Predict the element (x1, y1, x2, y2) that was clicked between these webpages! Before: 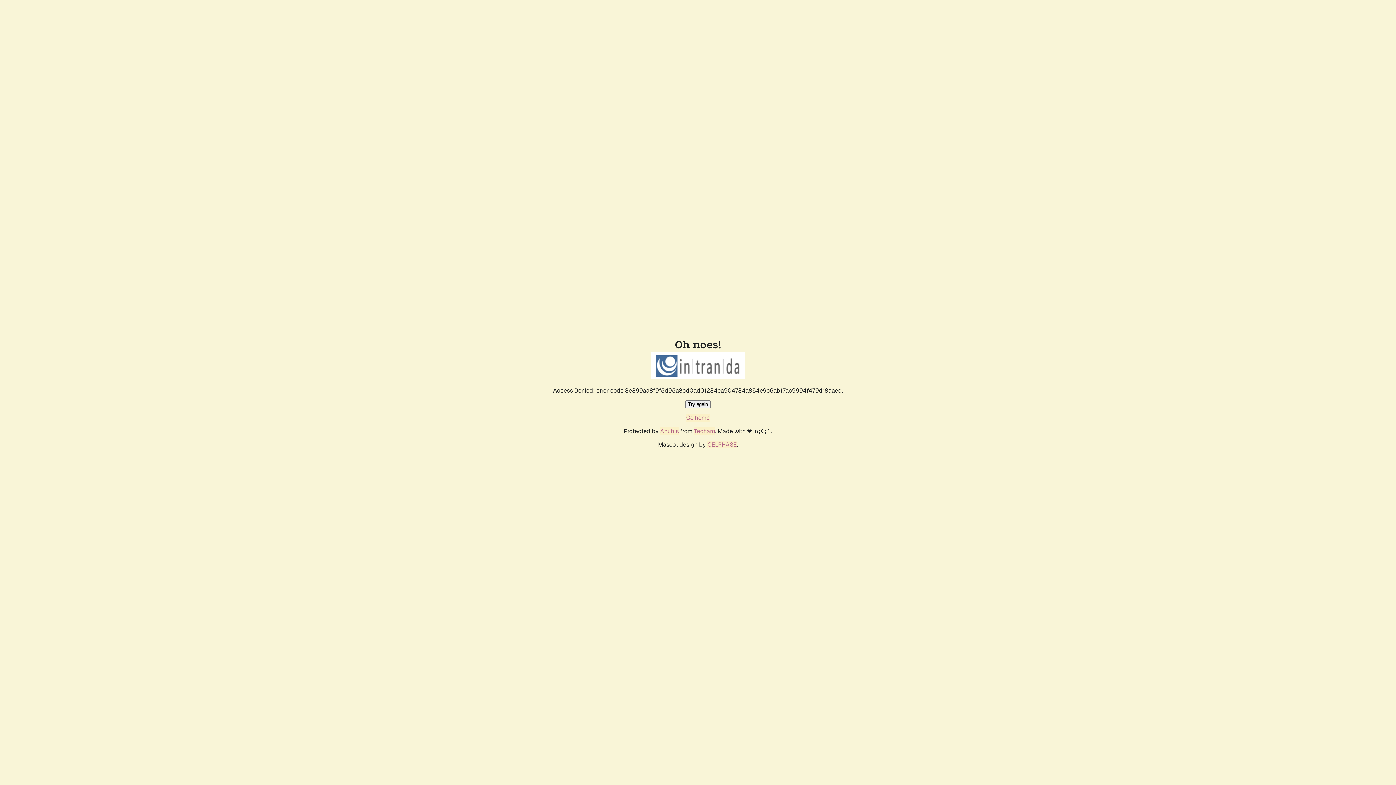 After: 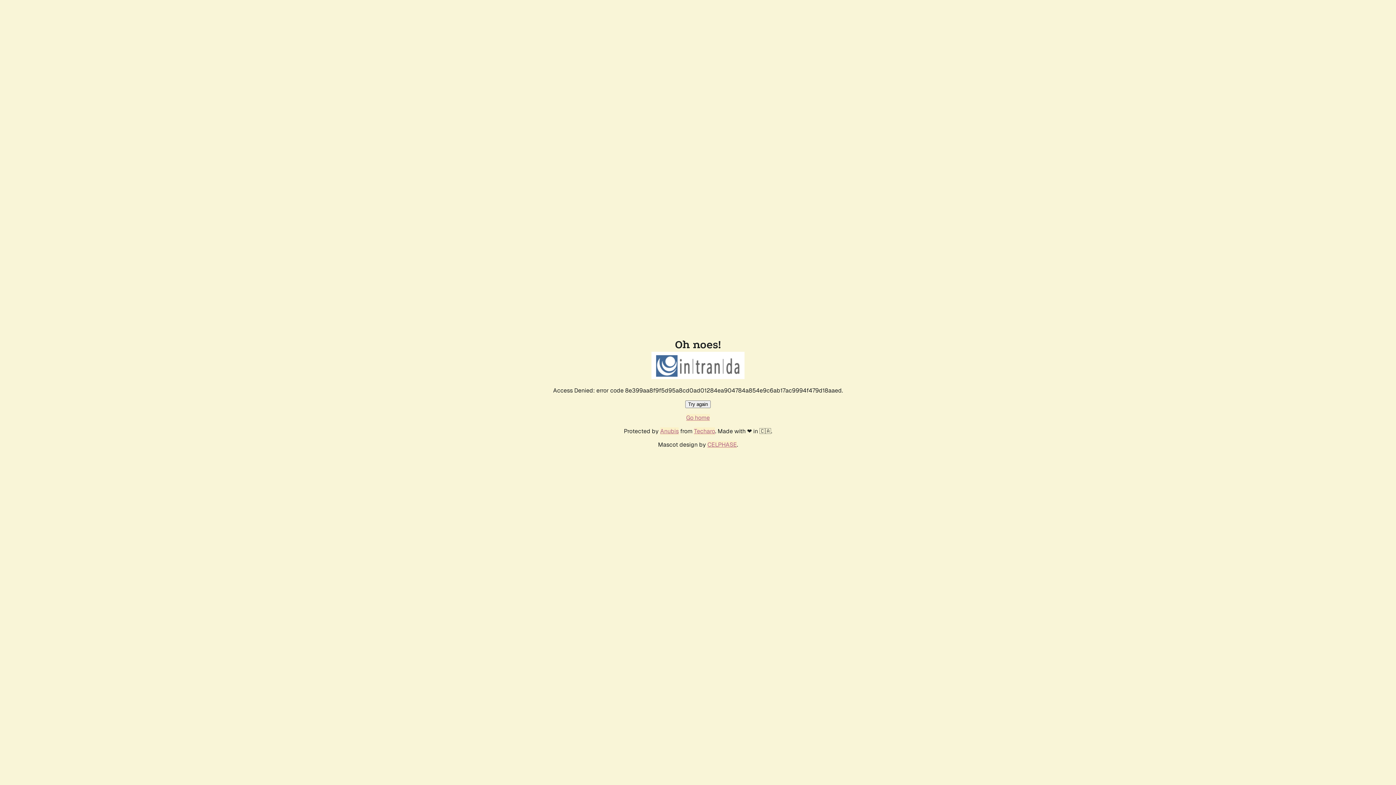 Action: bbox: (685, 400, 710, 408) label: Try again